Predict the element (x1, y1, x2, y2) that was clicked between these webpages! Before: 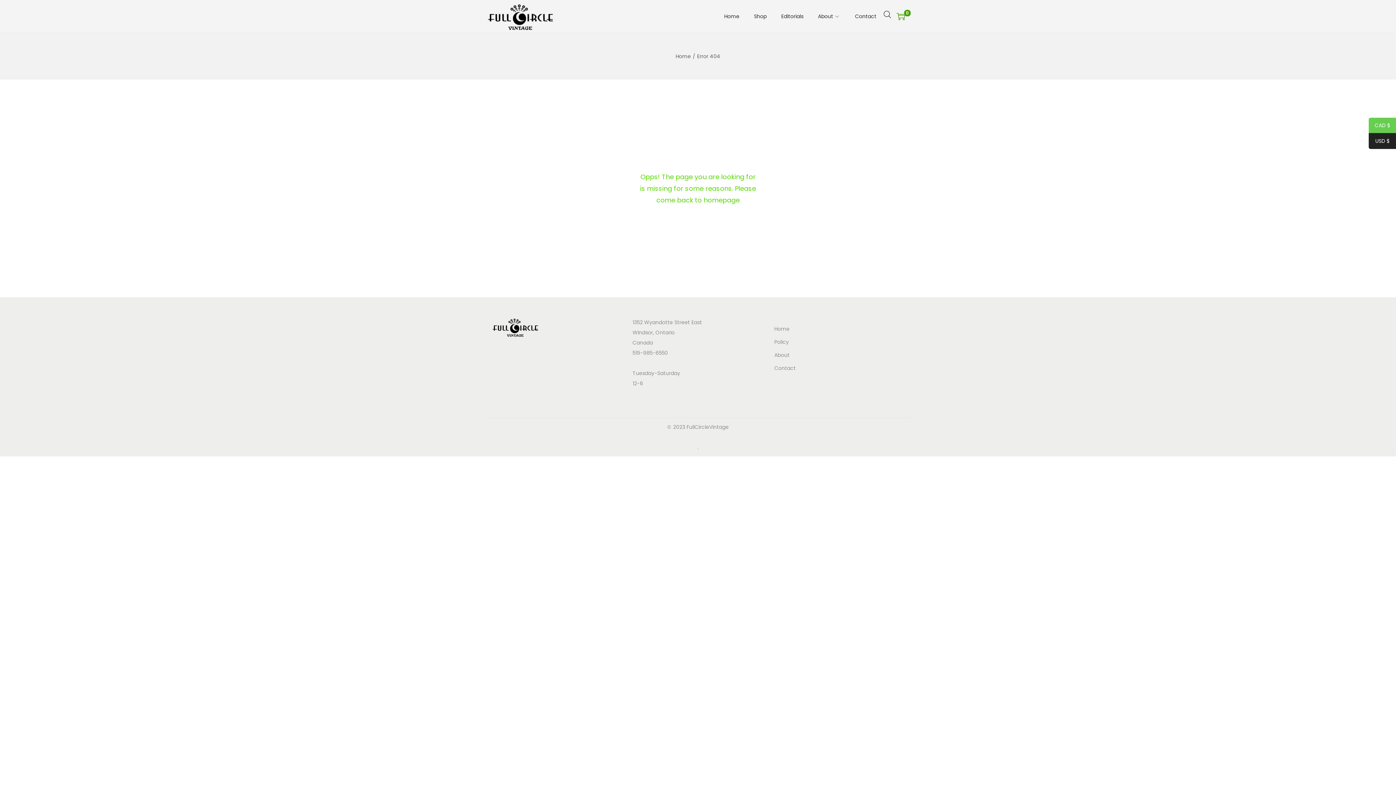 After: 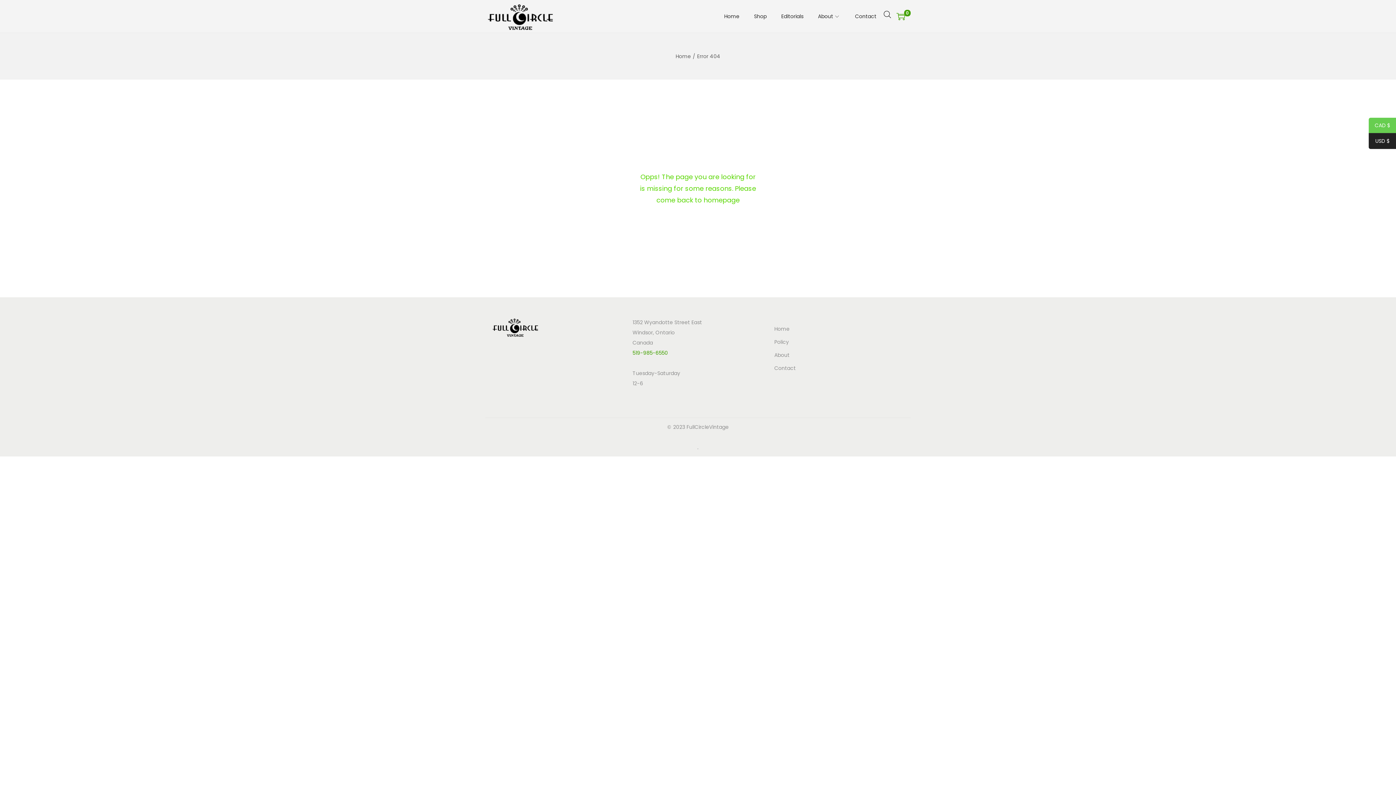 Action: label: 519-985-6550 bbox: (632, 349, 668, 356)